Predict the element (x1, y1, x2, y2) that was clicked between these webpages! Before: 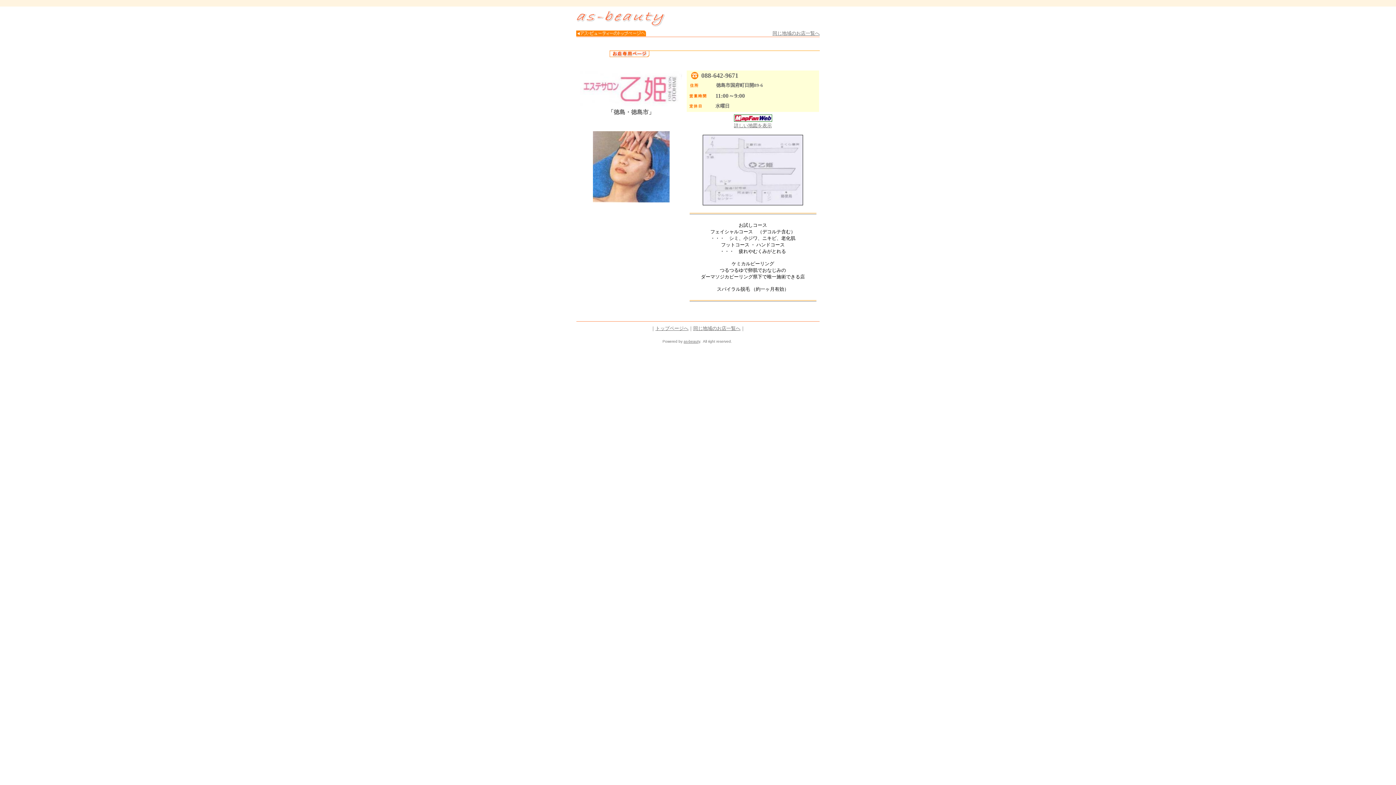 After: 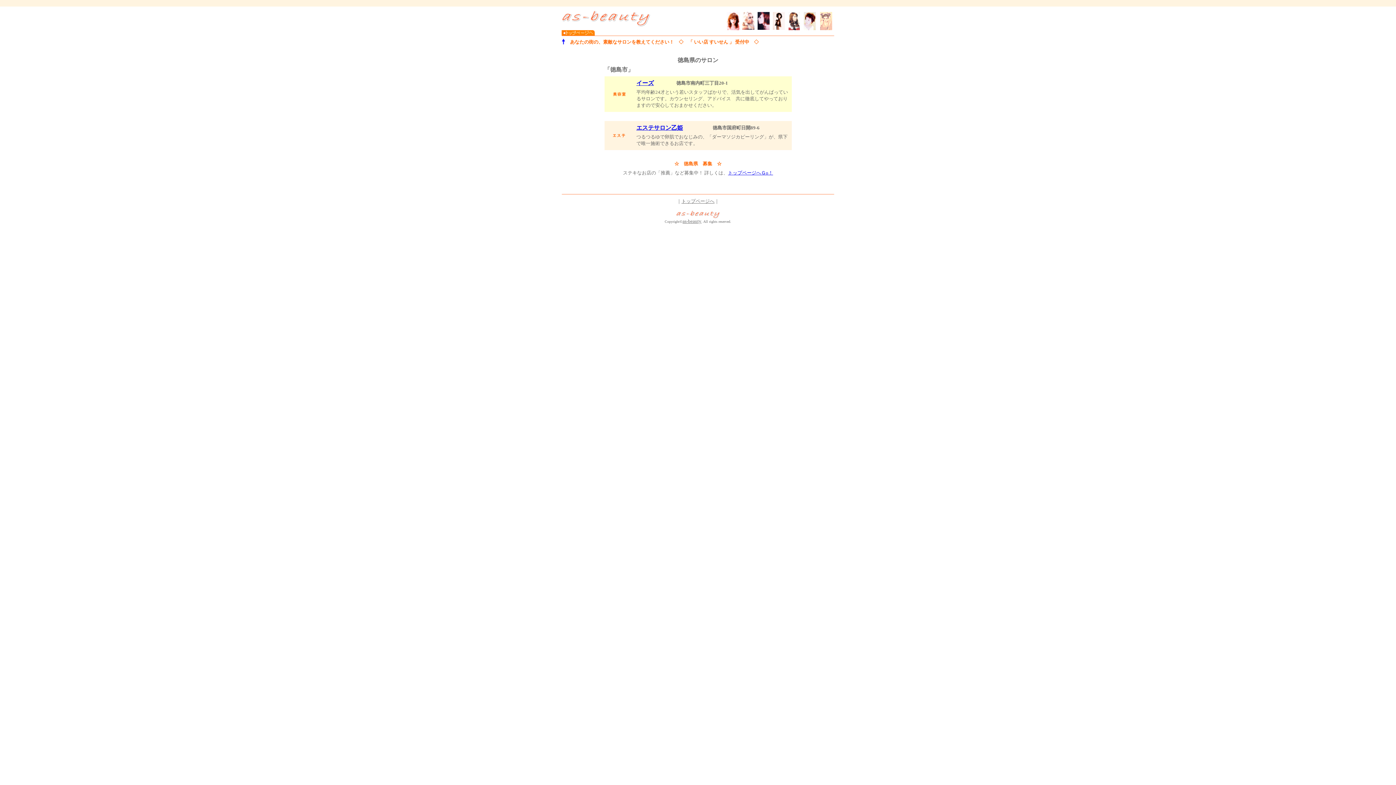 Action: label: 同じ地域のお店一覧へ bbox: (772, 30, 820, 36)